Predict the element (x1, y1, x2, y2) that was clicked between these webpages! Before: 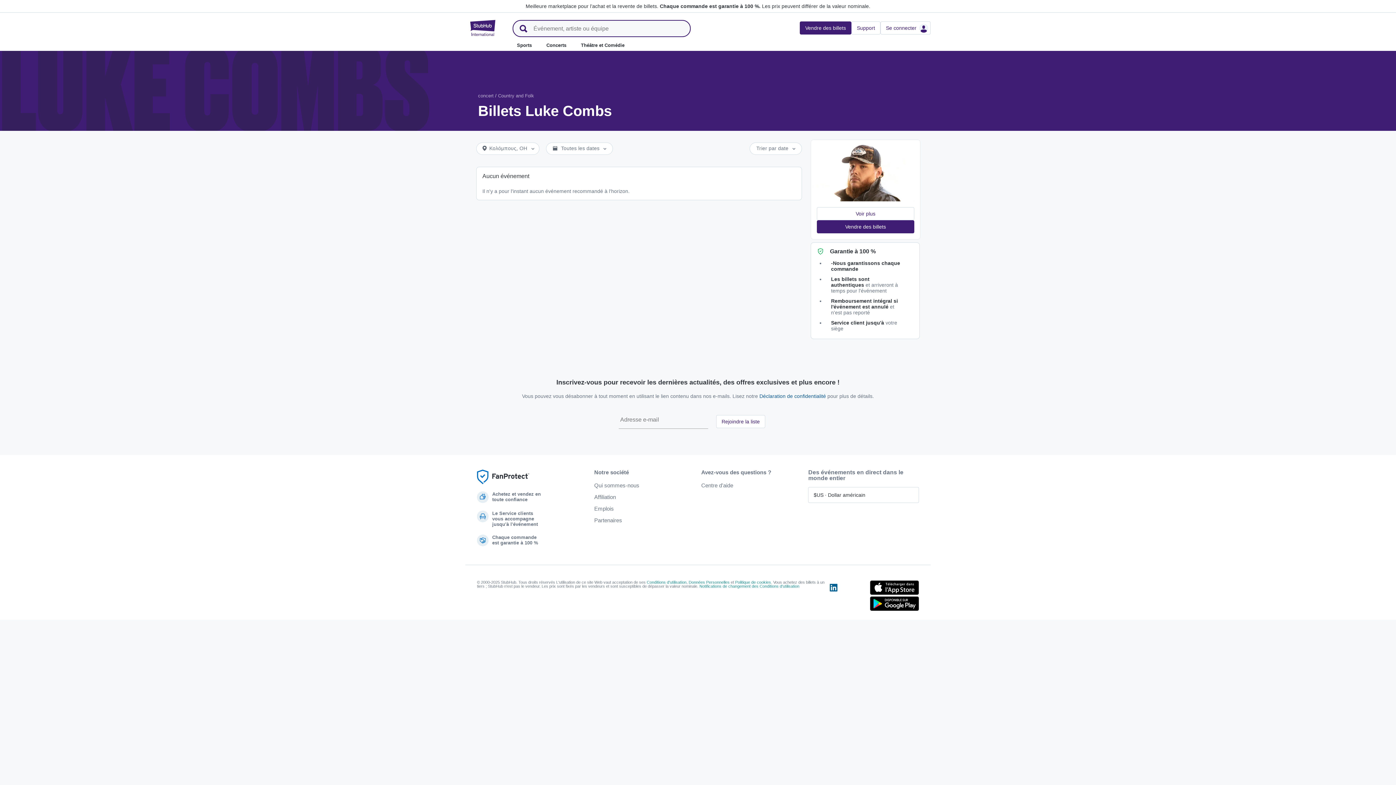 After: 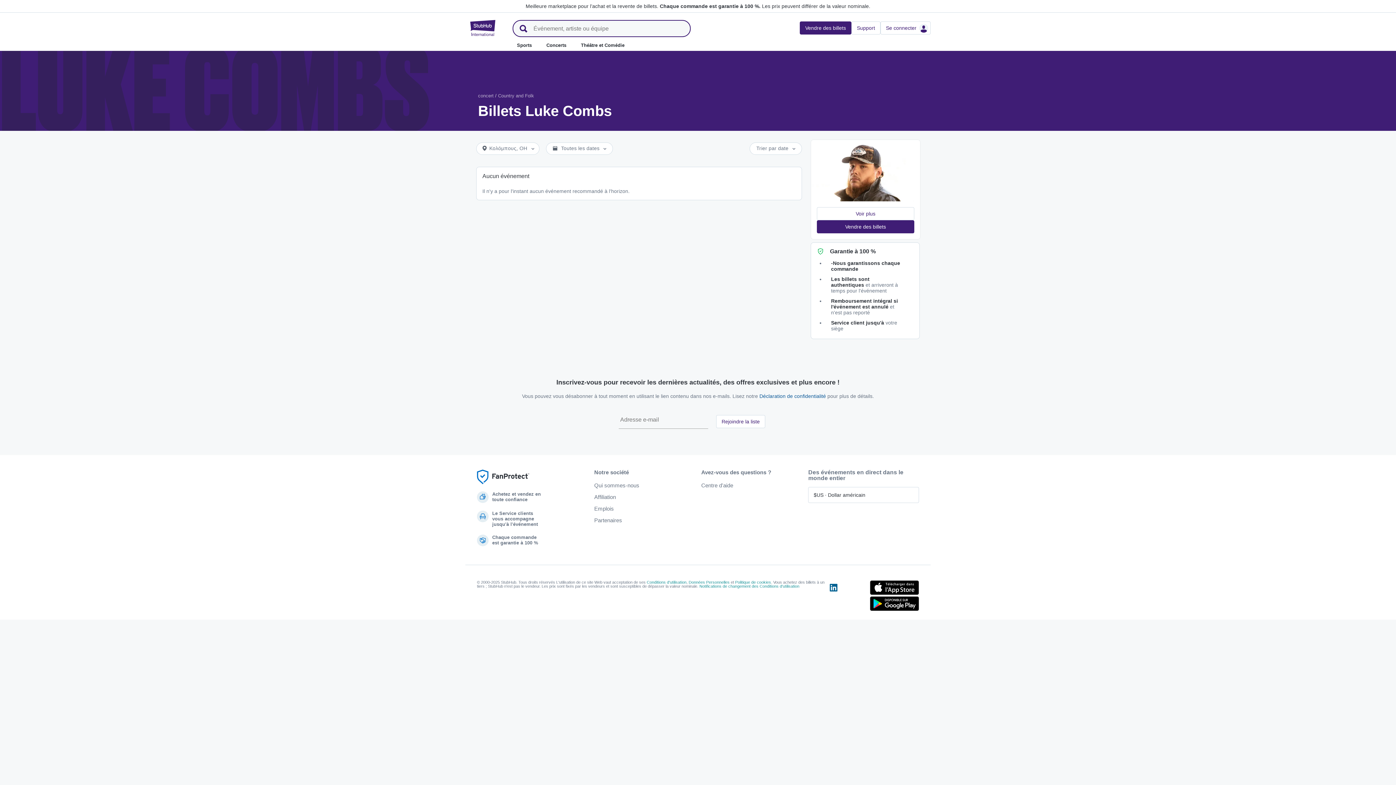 Action: label: Déclaration de confidentialité bbox: (759, 393, 826, 399)